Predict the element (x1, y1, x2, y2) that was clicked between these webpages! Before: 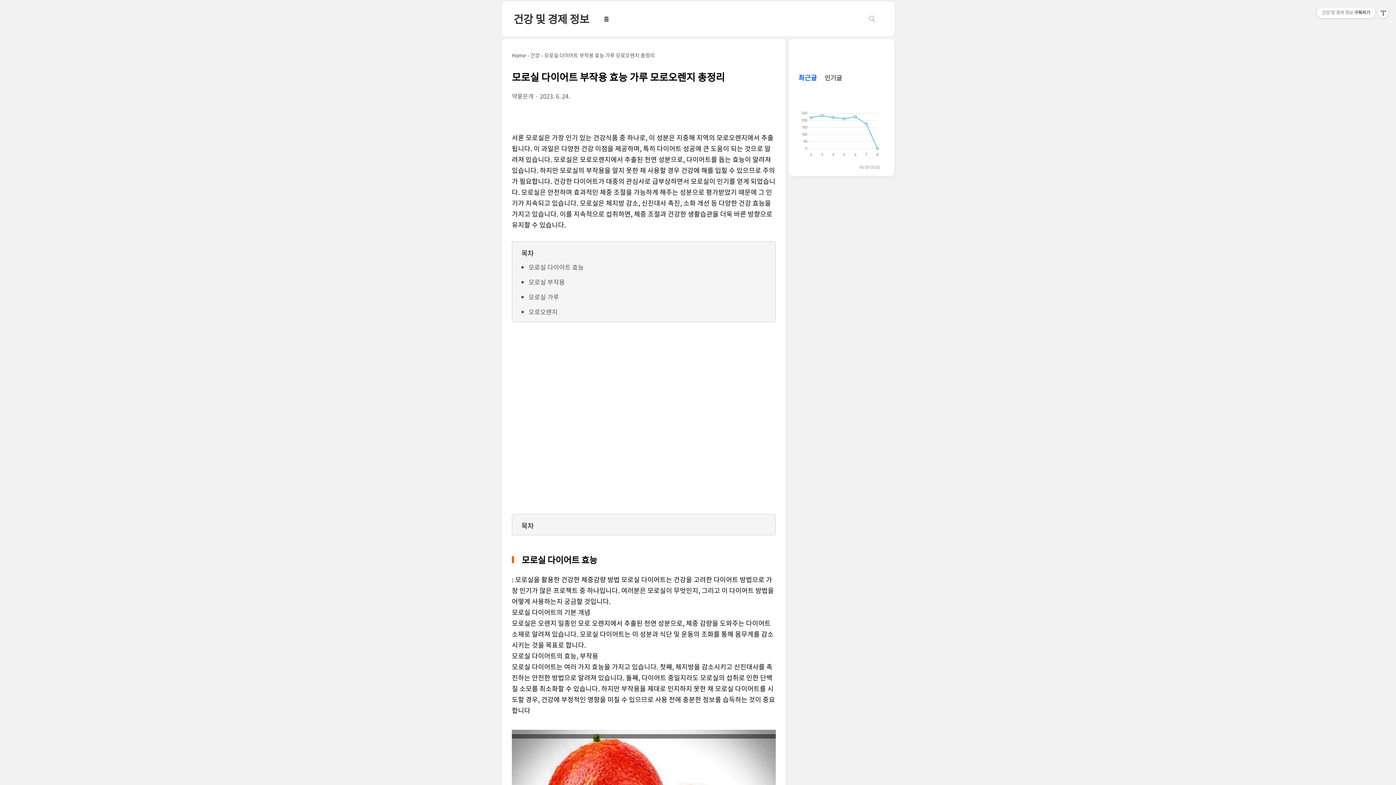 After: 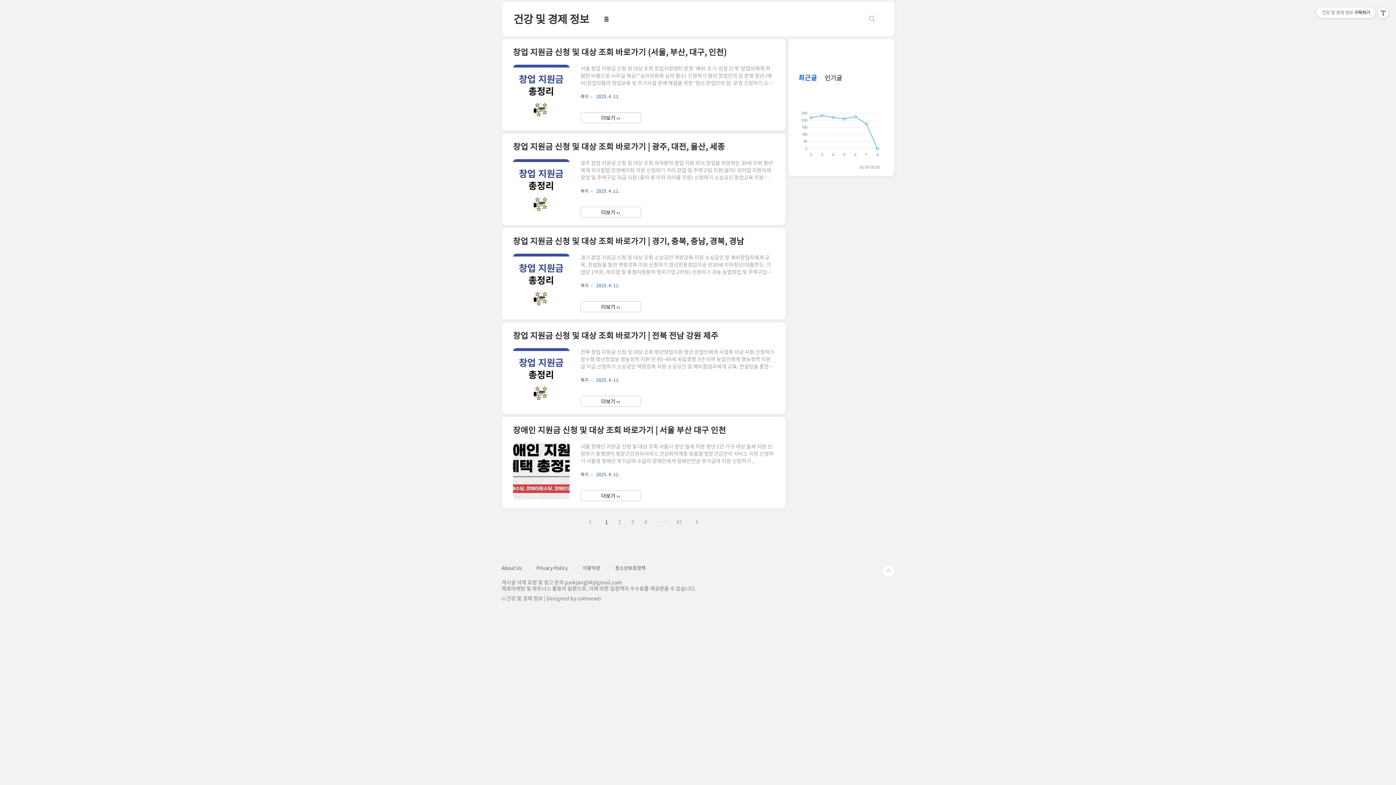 Action: label: 건강 및 경제 정보 bbox: (513, 10, 589, 26)